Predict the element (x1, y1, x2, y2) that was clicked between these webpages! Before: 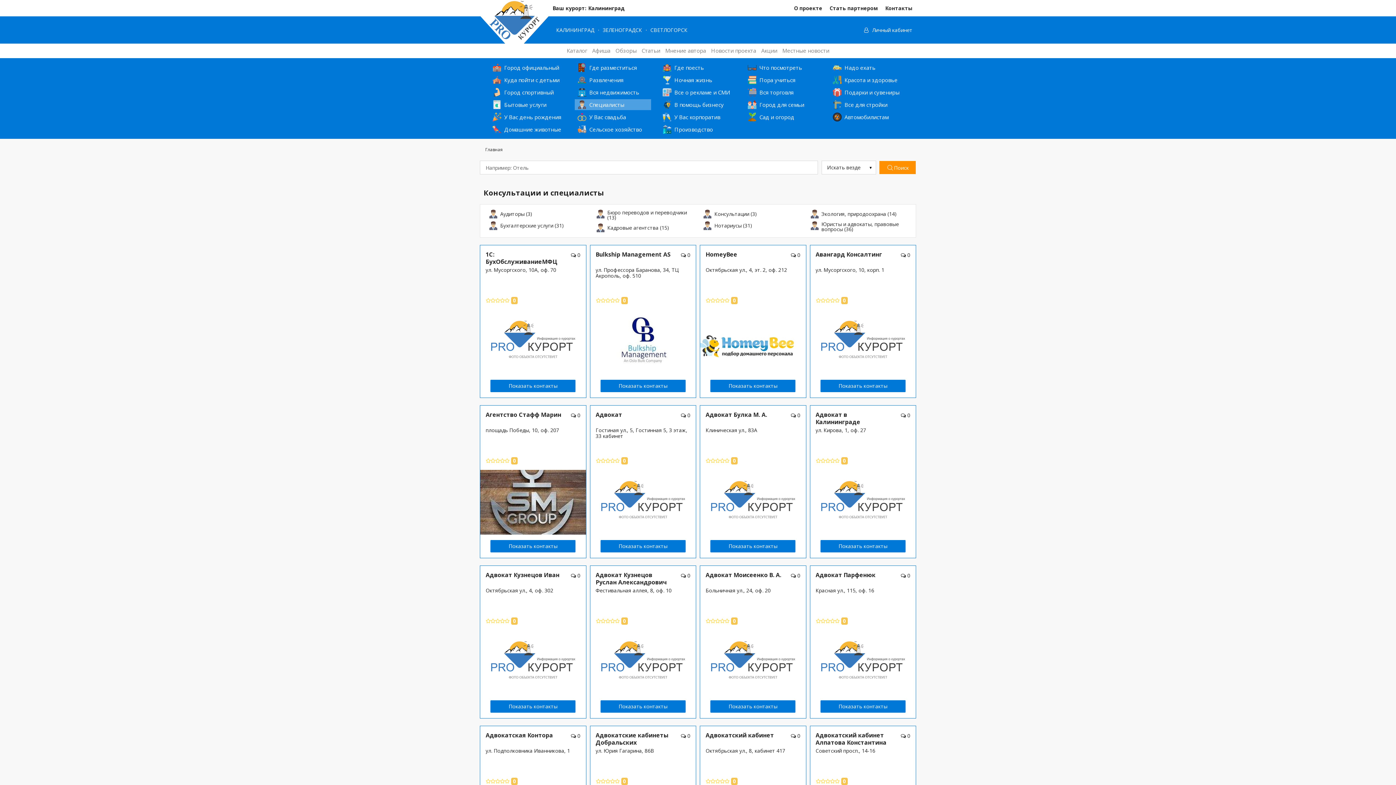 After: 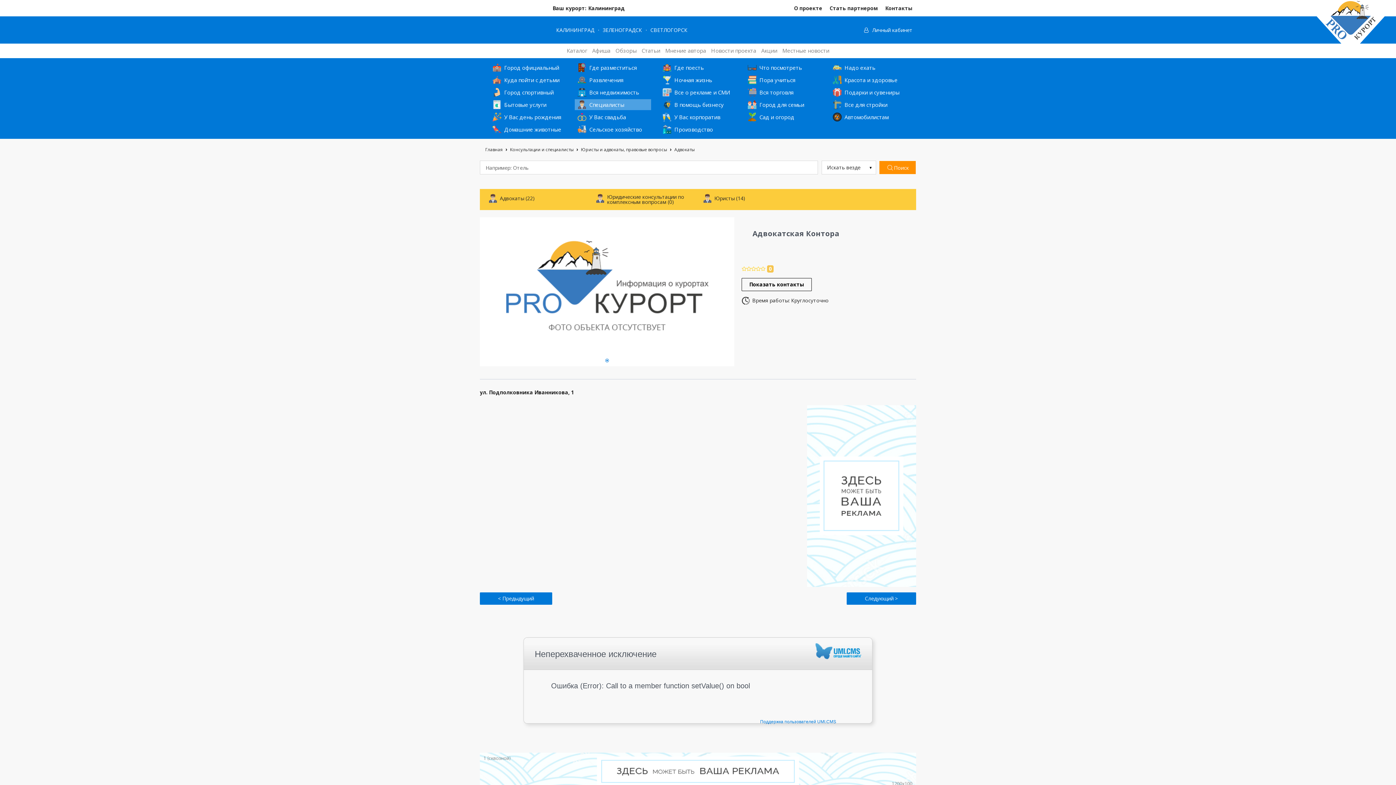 Action: bbox: (485, 731, 553, 739) label: Адвокатская Контора